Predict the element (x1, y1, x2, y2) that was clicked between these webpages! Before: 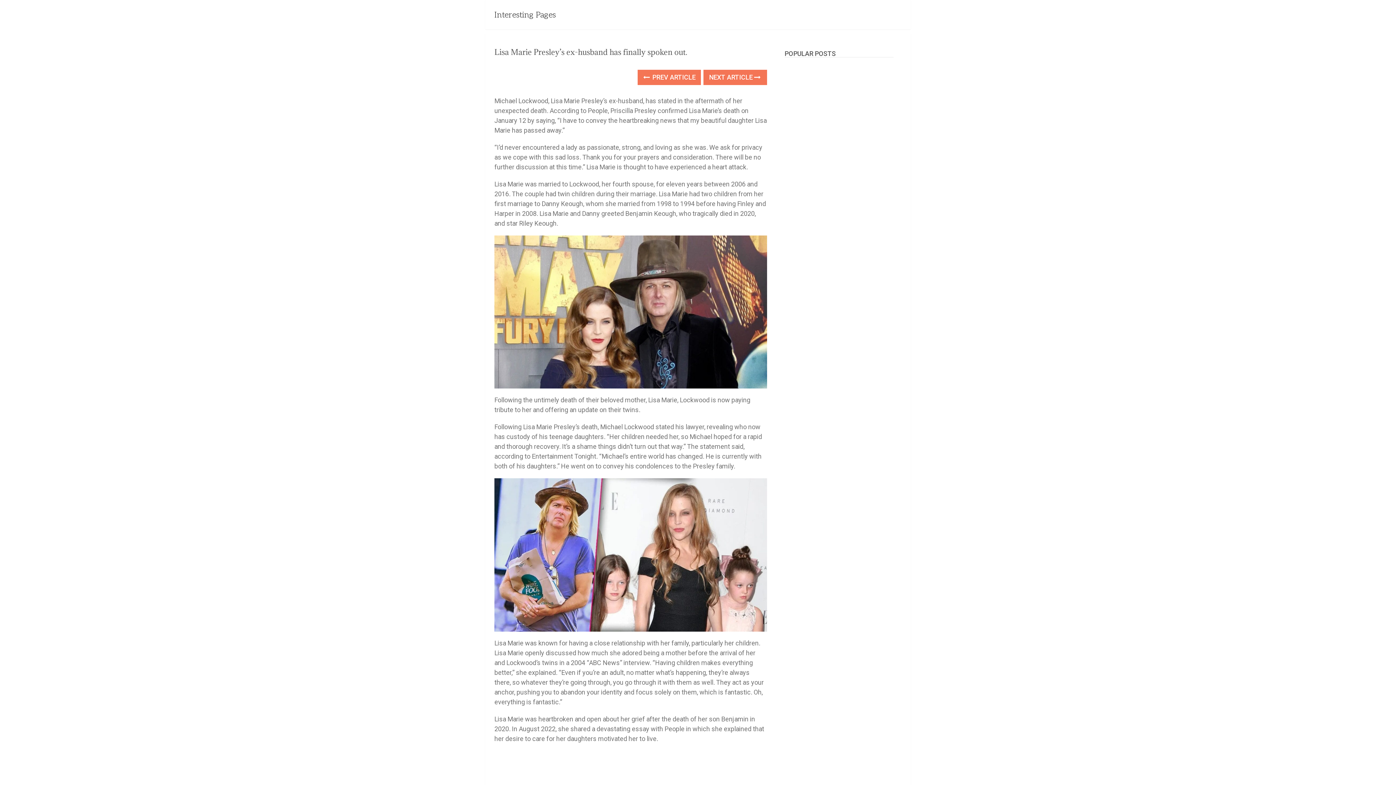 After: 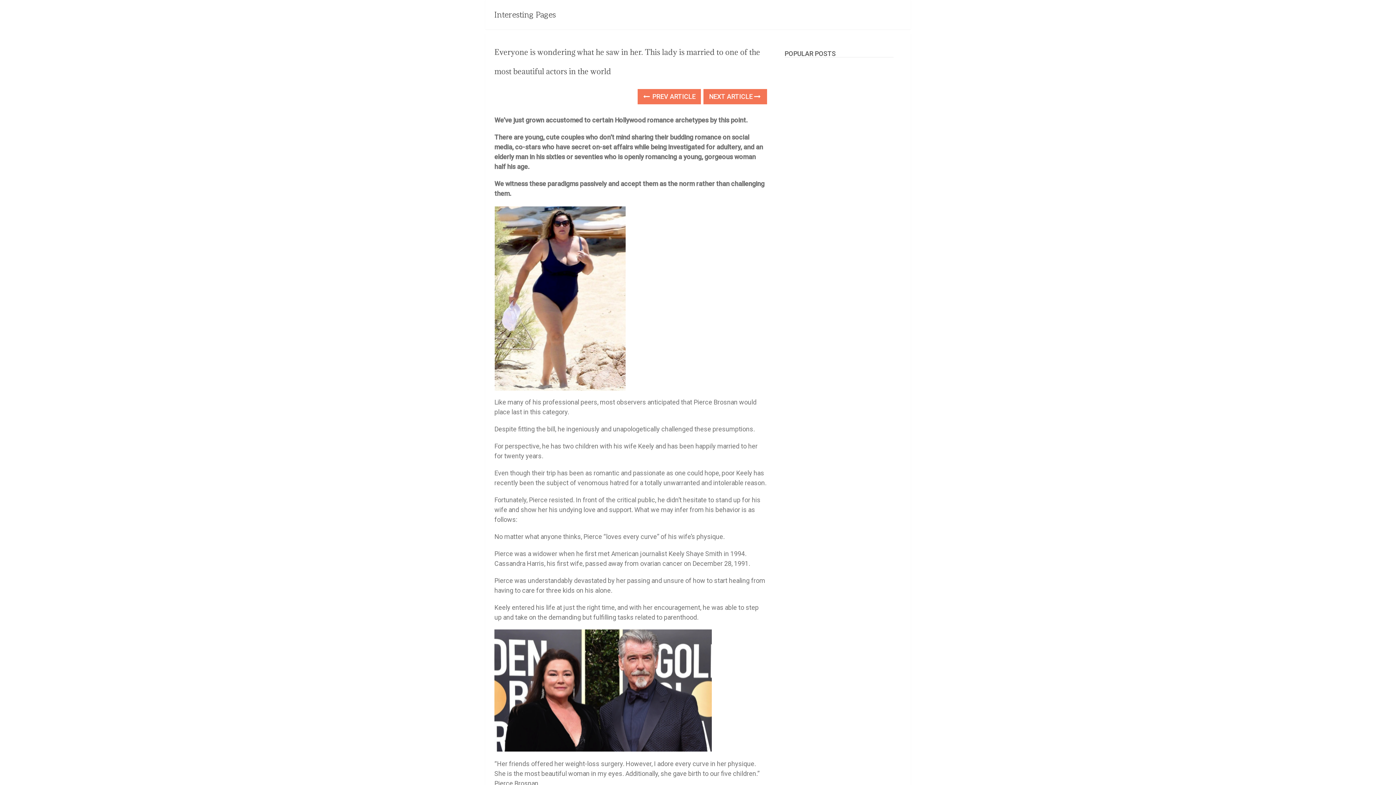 Action: label: NEXT ARTICLE  bbox: (703, 69, 767, 85)